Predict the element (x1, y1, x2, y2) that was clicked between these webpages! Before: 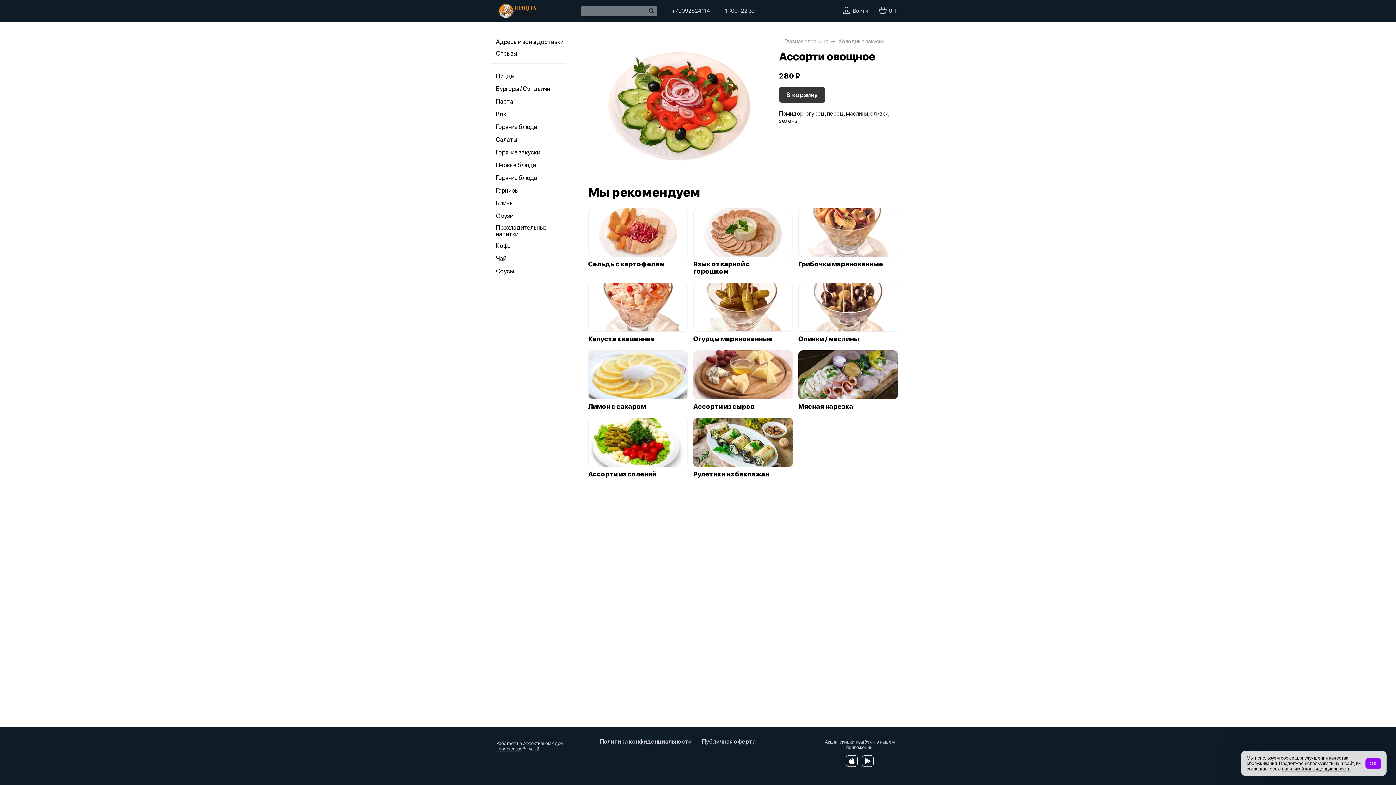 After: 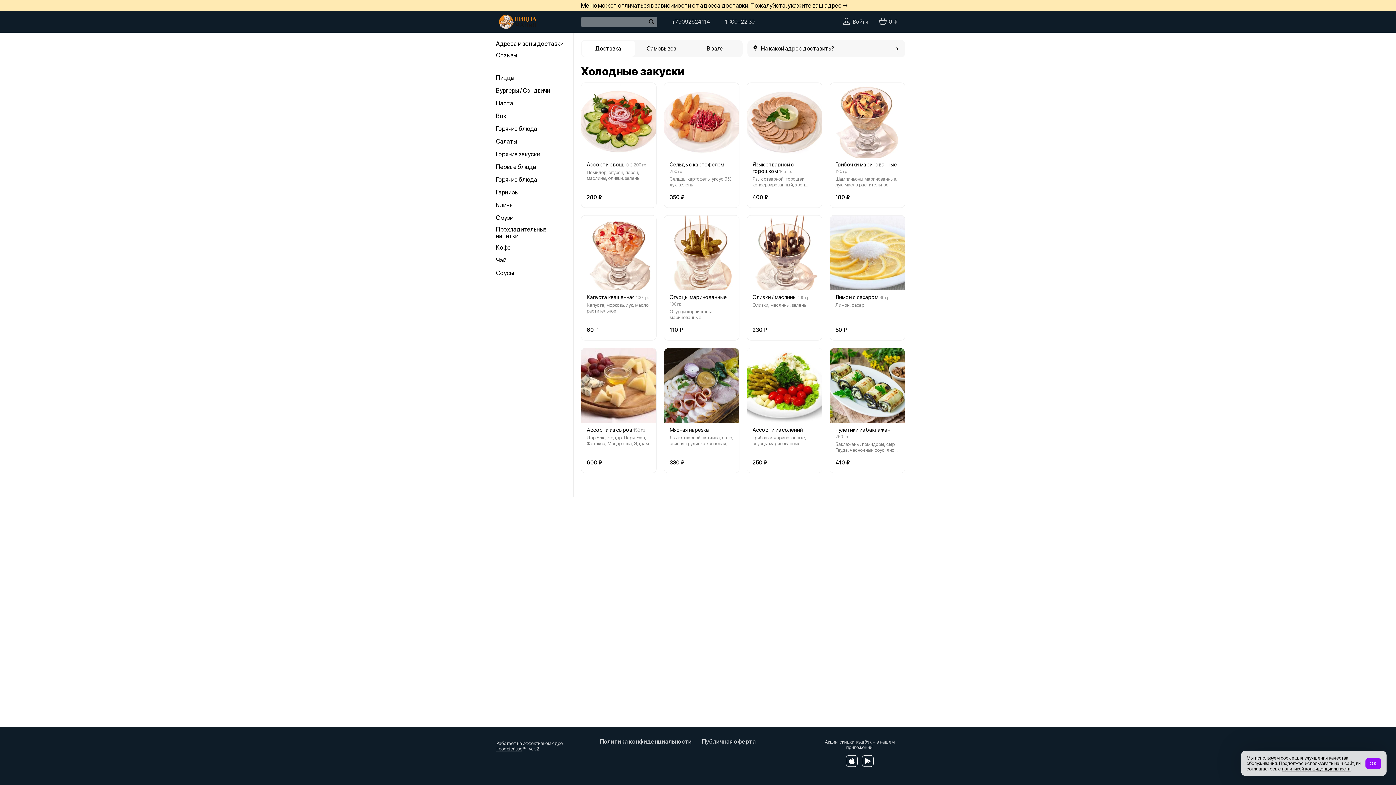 Action: label: Холодные закуски bbox: (838, 38, 884, 44)